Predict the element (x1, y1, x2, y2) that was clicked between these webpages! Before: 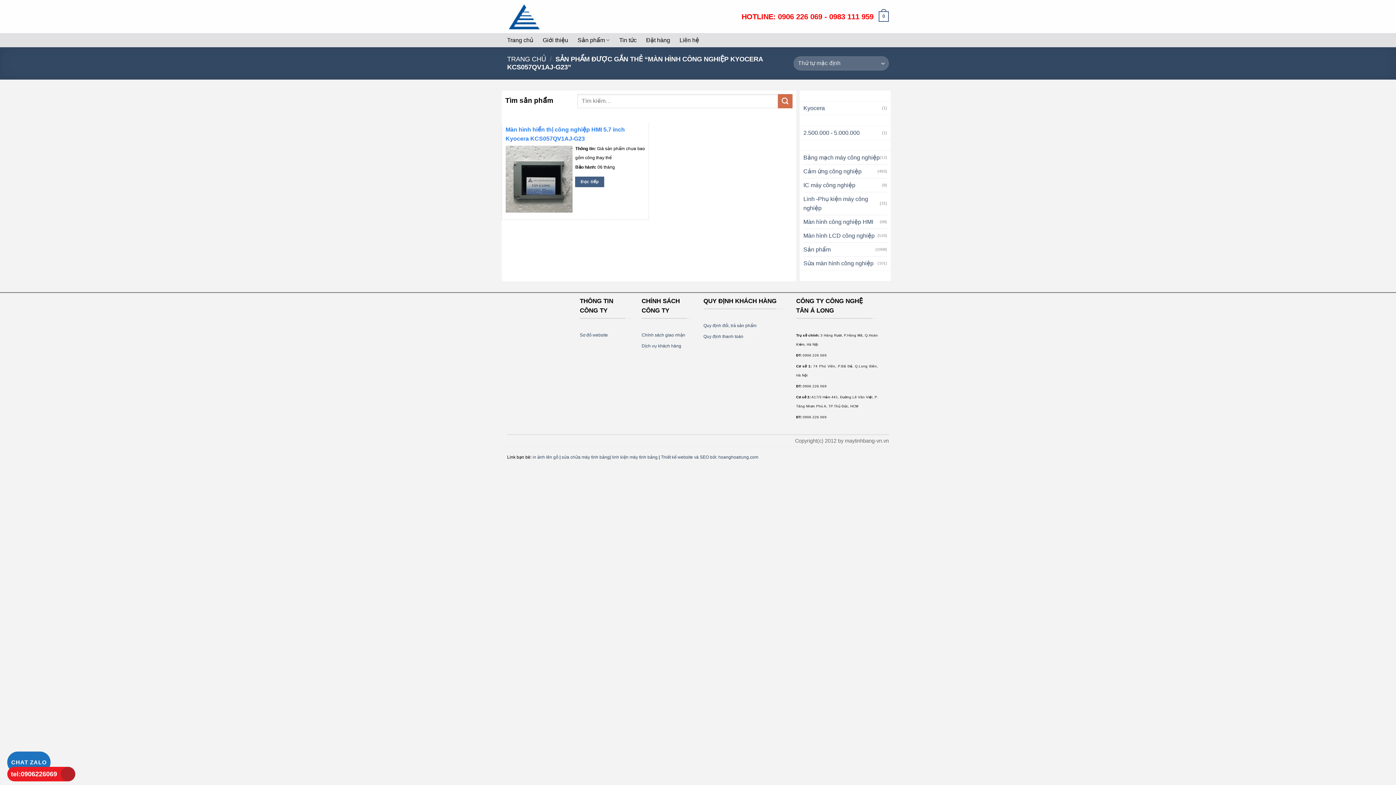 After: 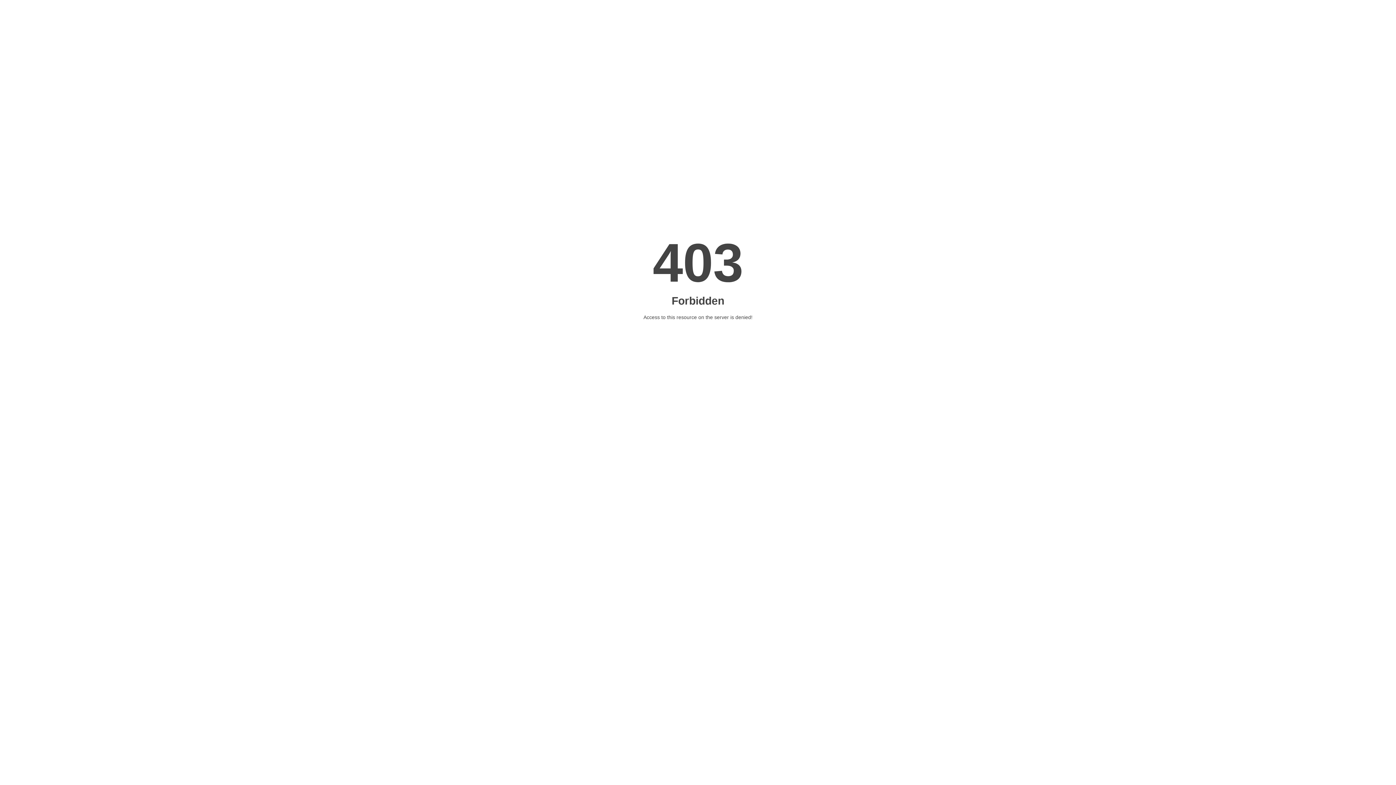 Action: bbox: (641, 343, 681, 348) label: Dịch vụ khách hàng